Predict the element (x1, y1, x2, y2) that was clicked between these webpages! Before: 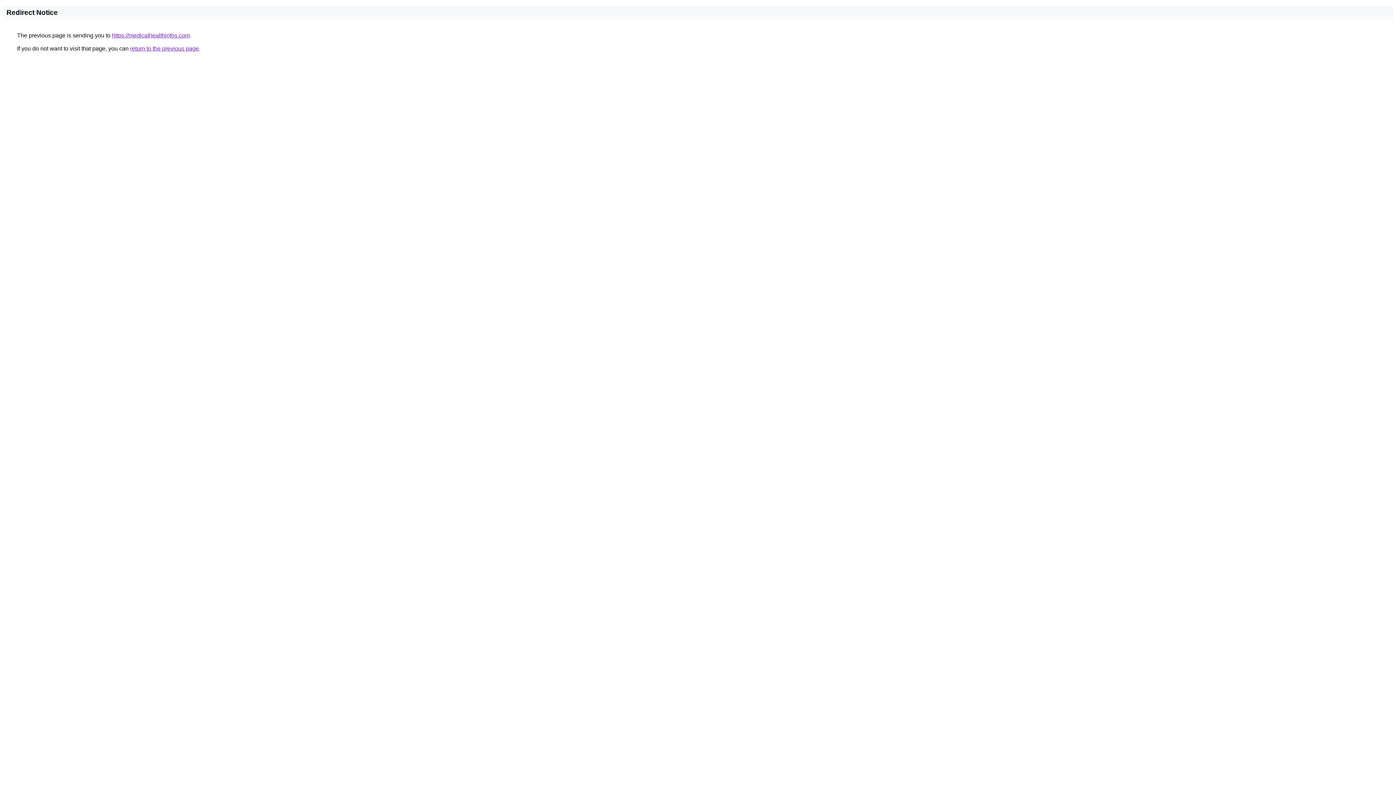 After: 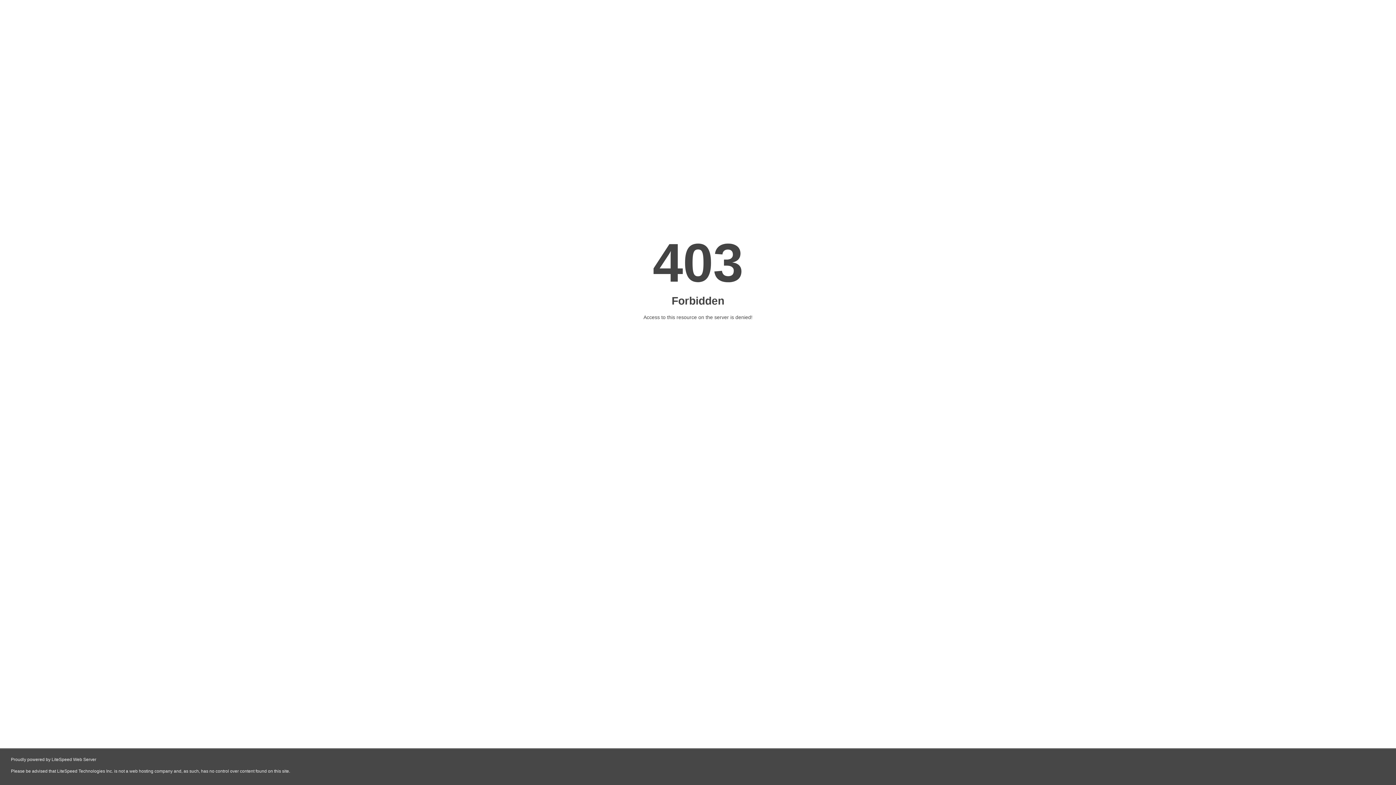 Action: label: https://medicalhealthinfos.com bbox: (112, 32, 189, 38)